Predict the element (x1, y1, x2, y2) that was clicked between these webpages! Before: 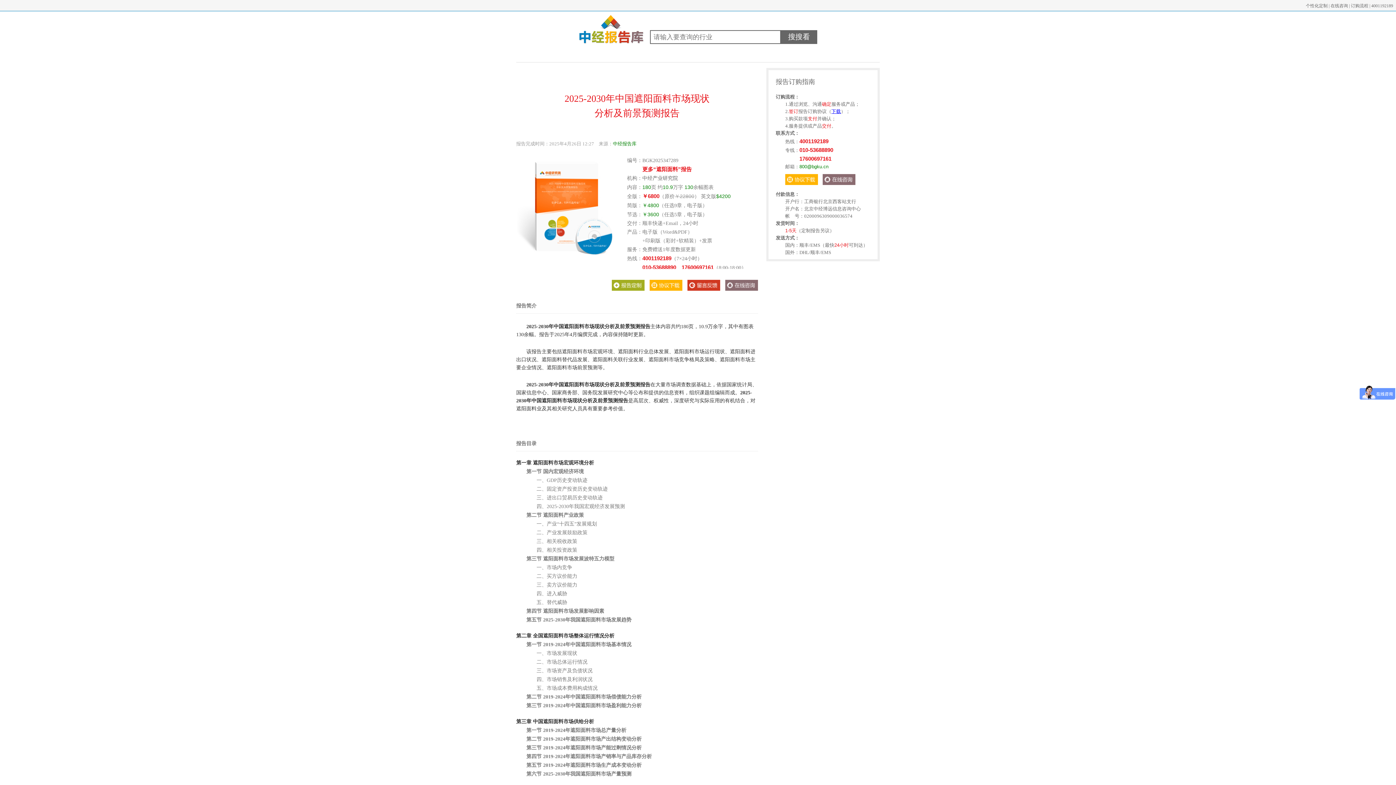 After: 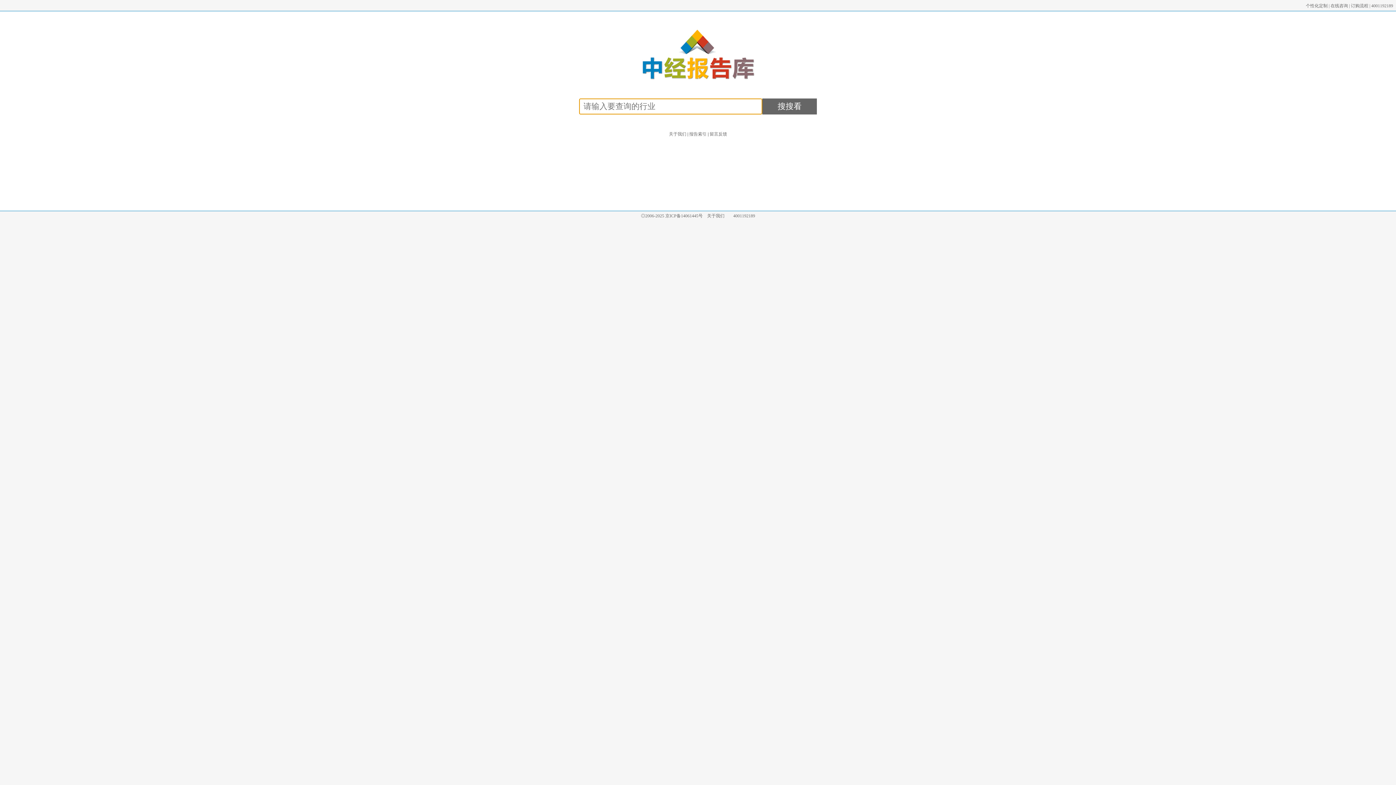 Action: bbox: (578, 35, 643, 40)